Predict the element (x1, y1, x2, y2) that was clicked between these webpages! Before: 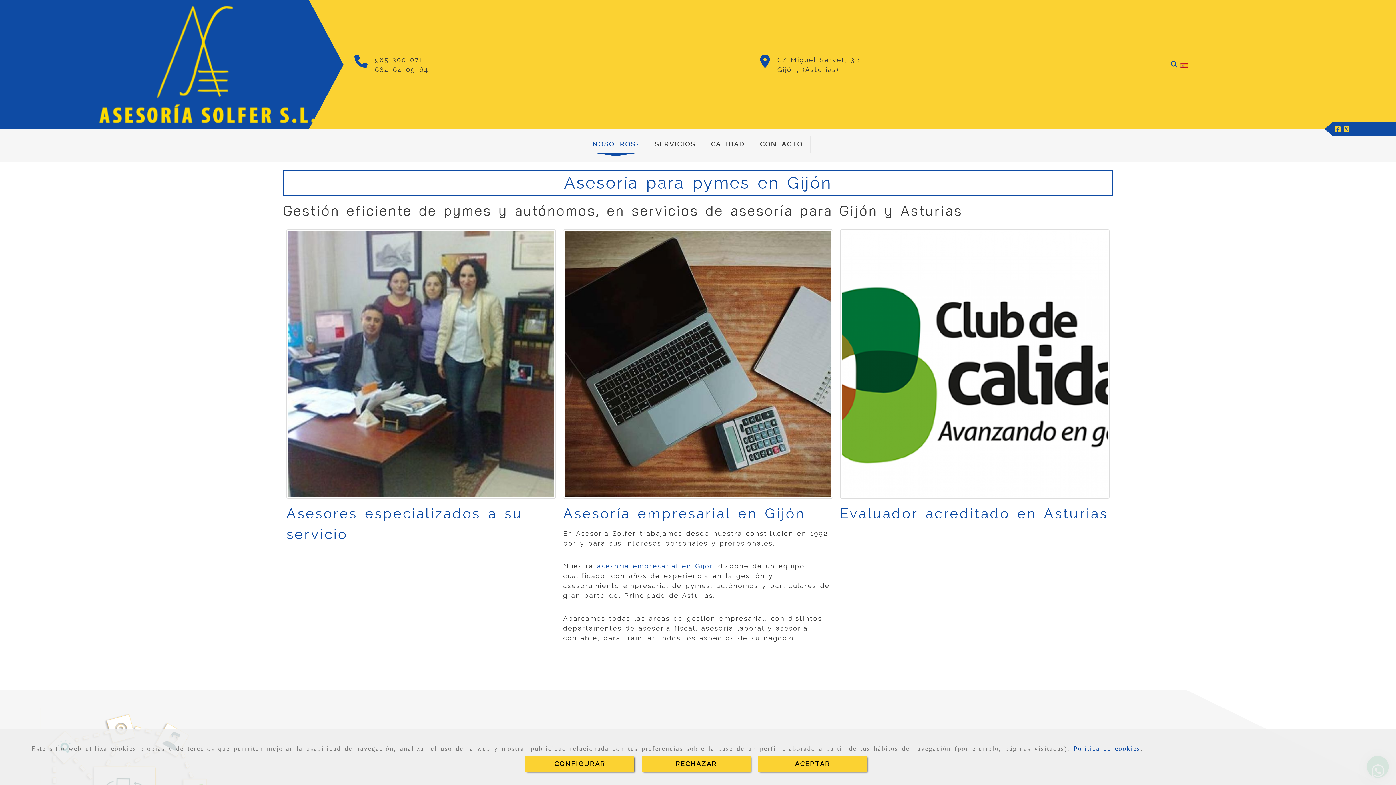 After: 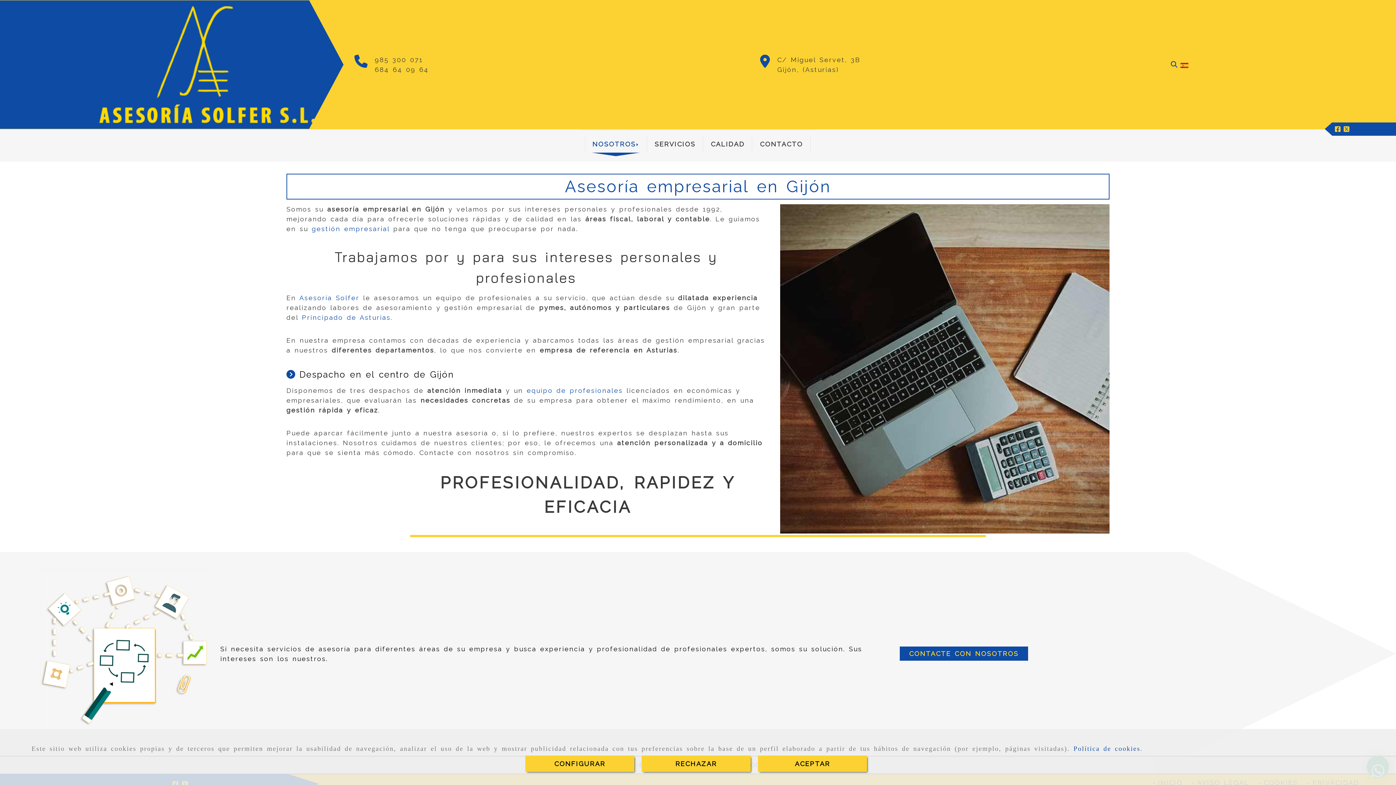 Action: label: asesoría empresarial en Gijón bbox: (597, 562, 714, 570)